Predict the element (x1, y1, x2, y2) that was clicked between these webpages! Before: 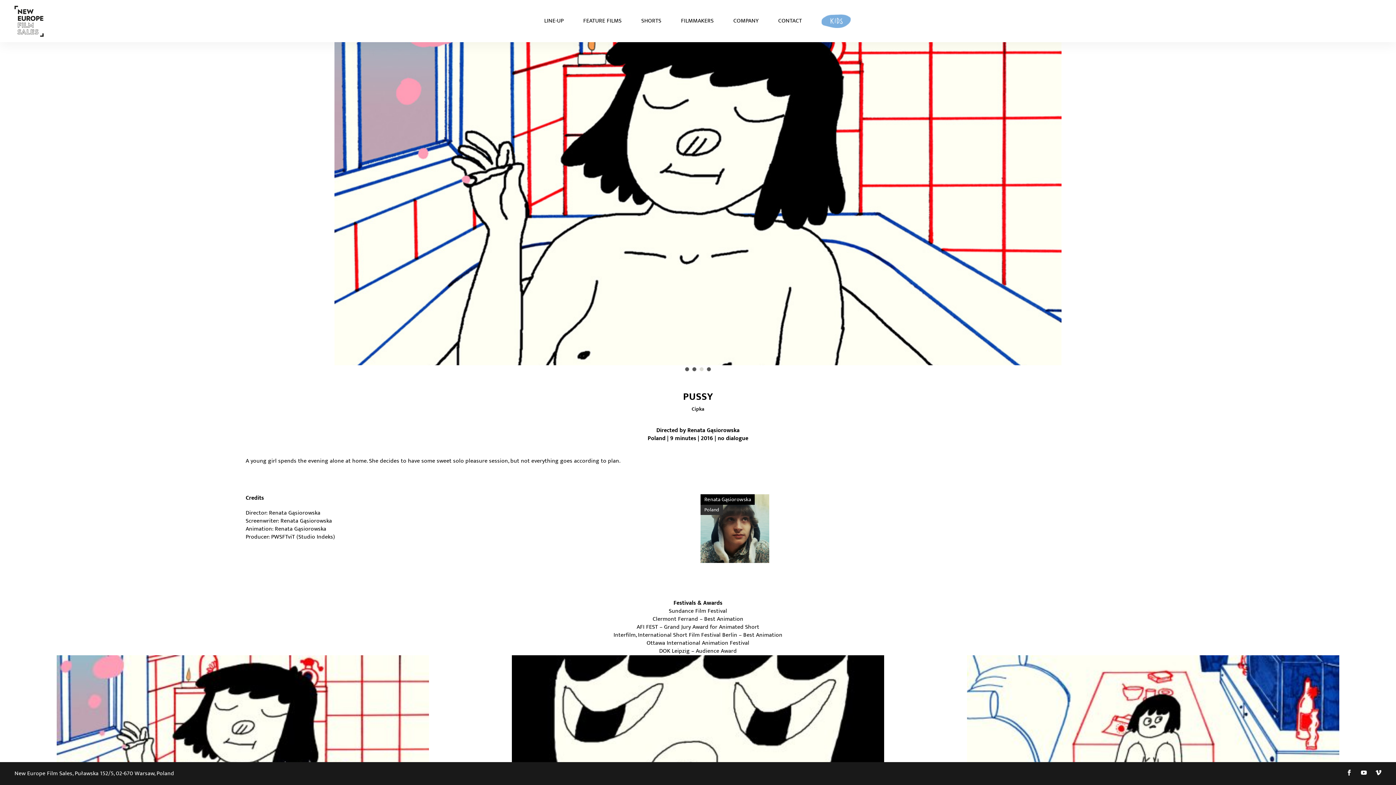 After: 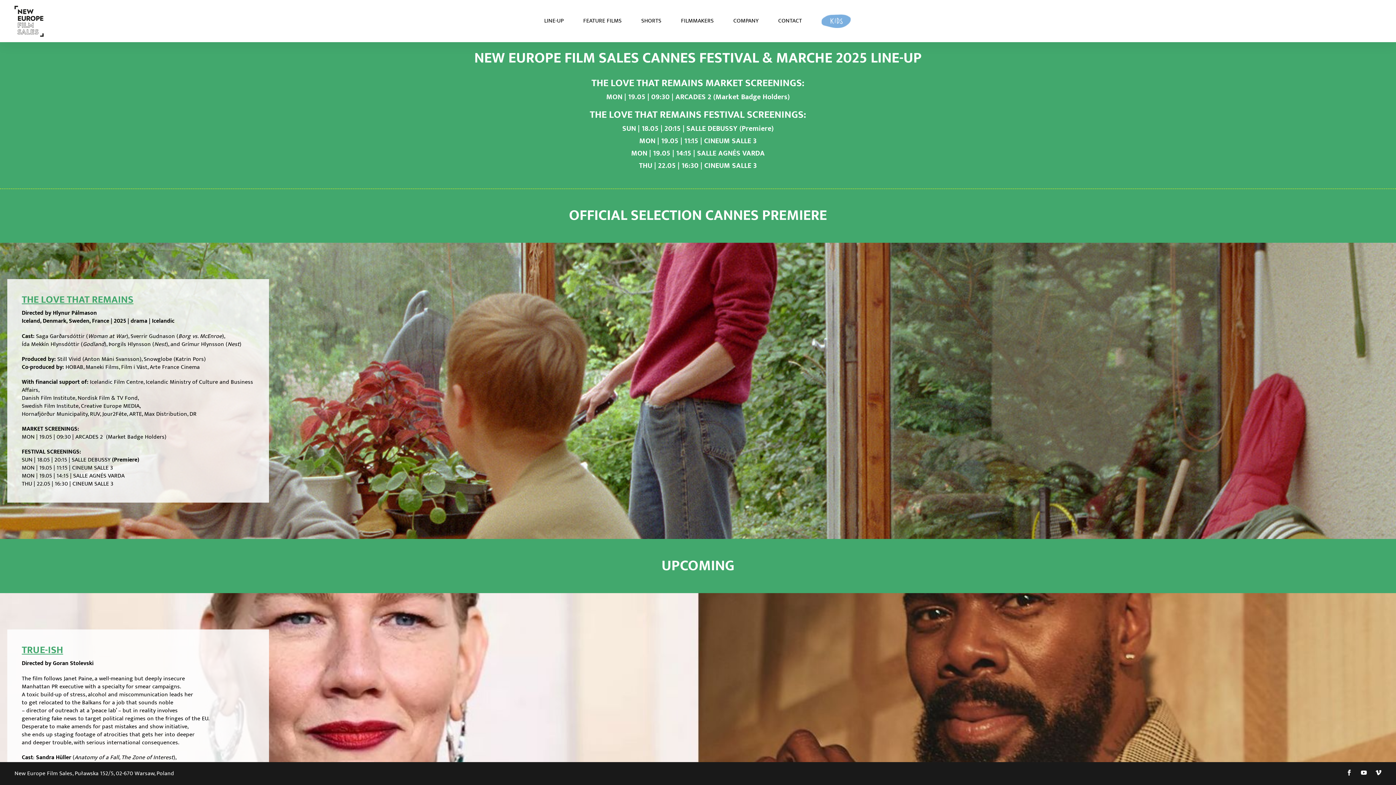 Action: bbox: (544, 17, 563, 25) label: LINE-UP